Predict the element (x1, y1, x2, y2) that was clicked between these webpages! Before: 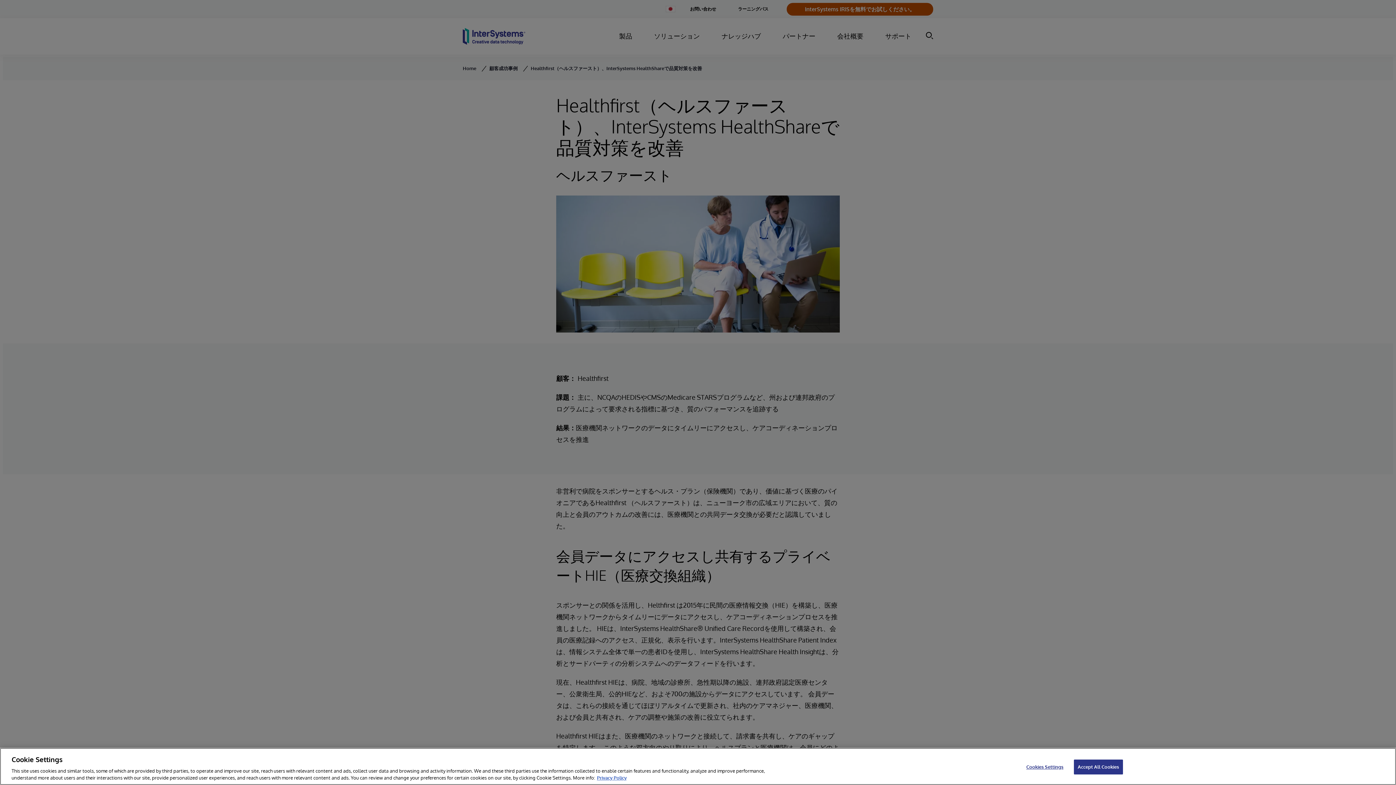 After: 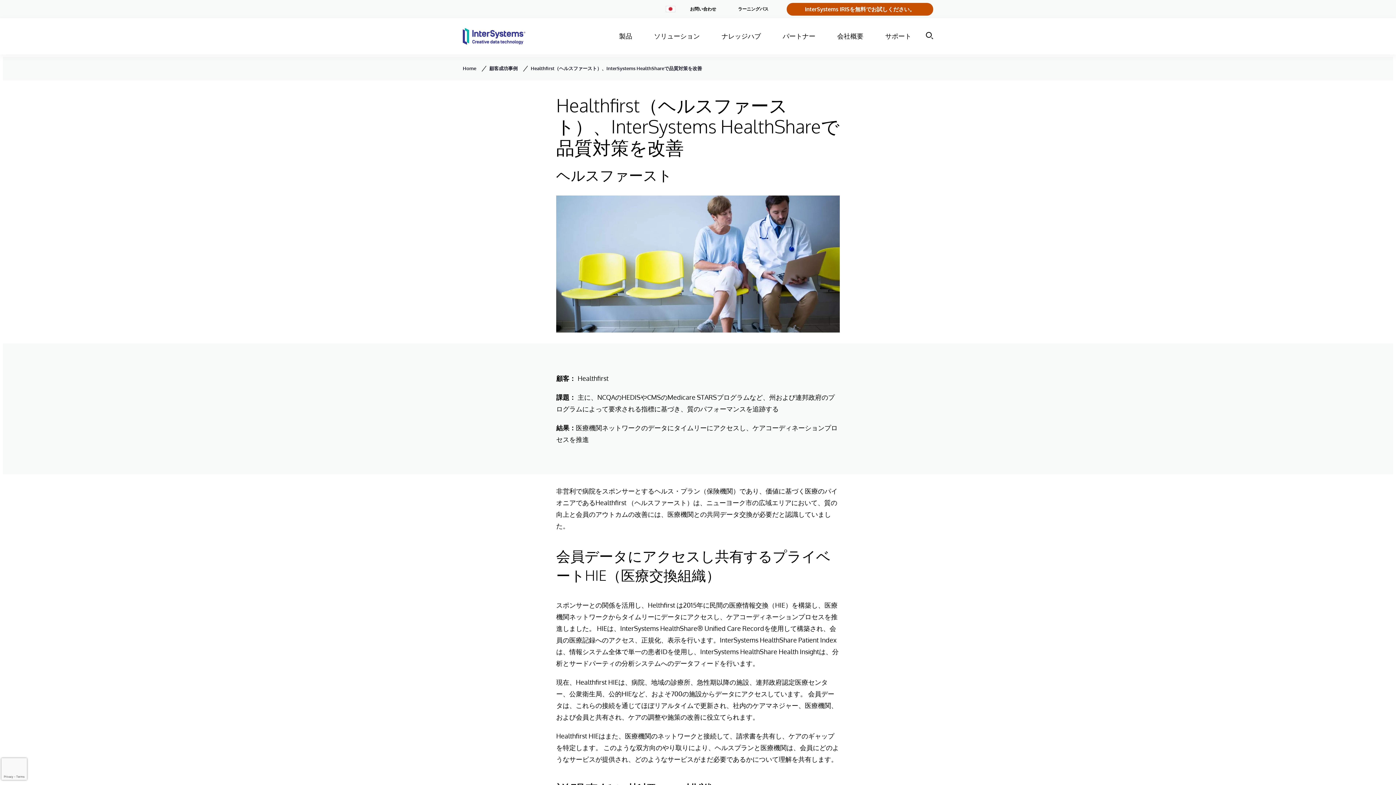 Action: label: Accept All Cookies bbox: (1074, 760, 1123, 774)